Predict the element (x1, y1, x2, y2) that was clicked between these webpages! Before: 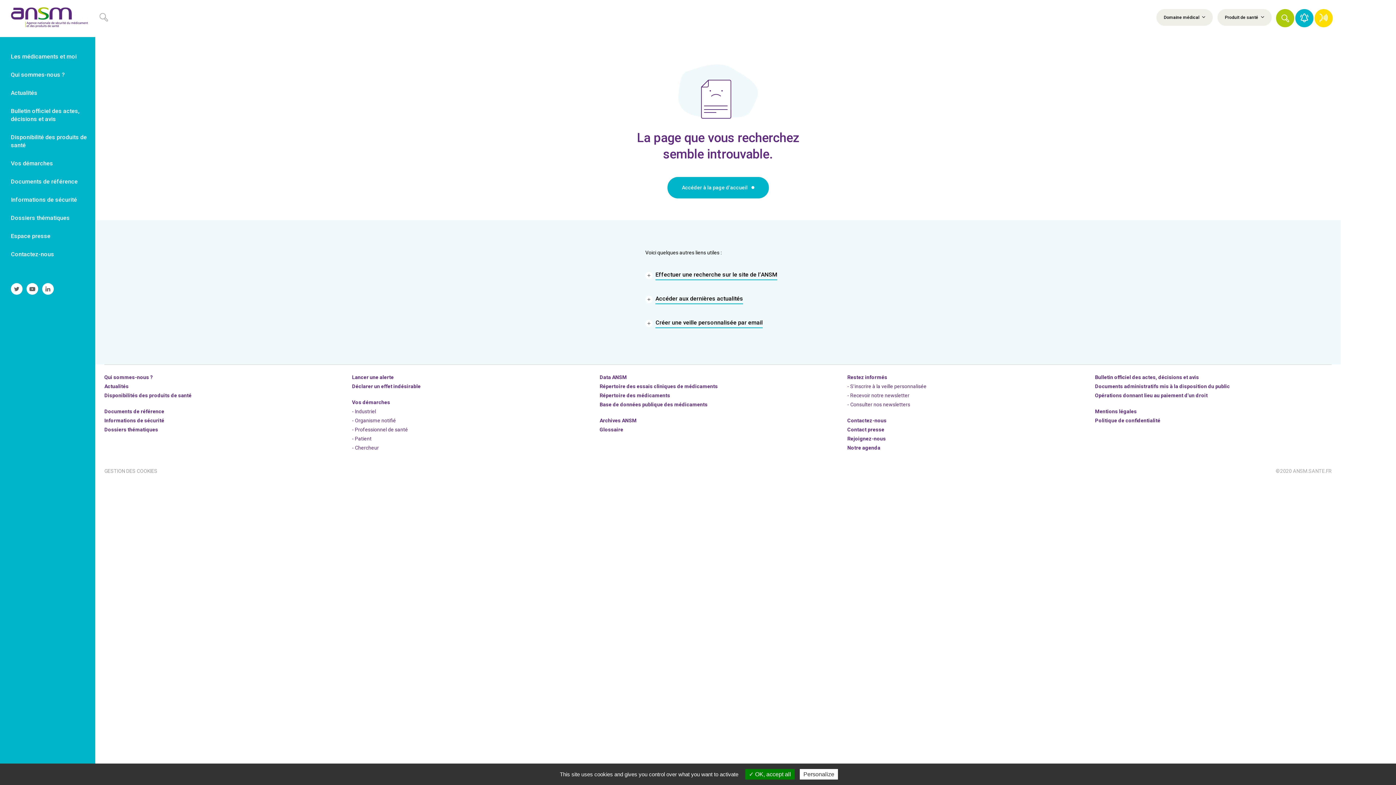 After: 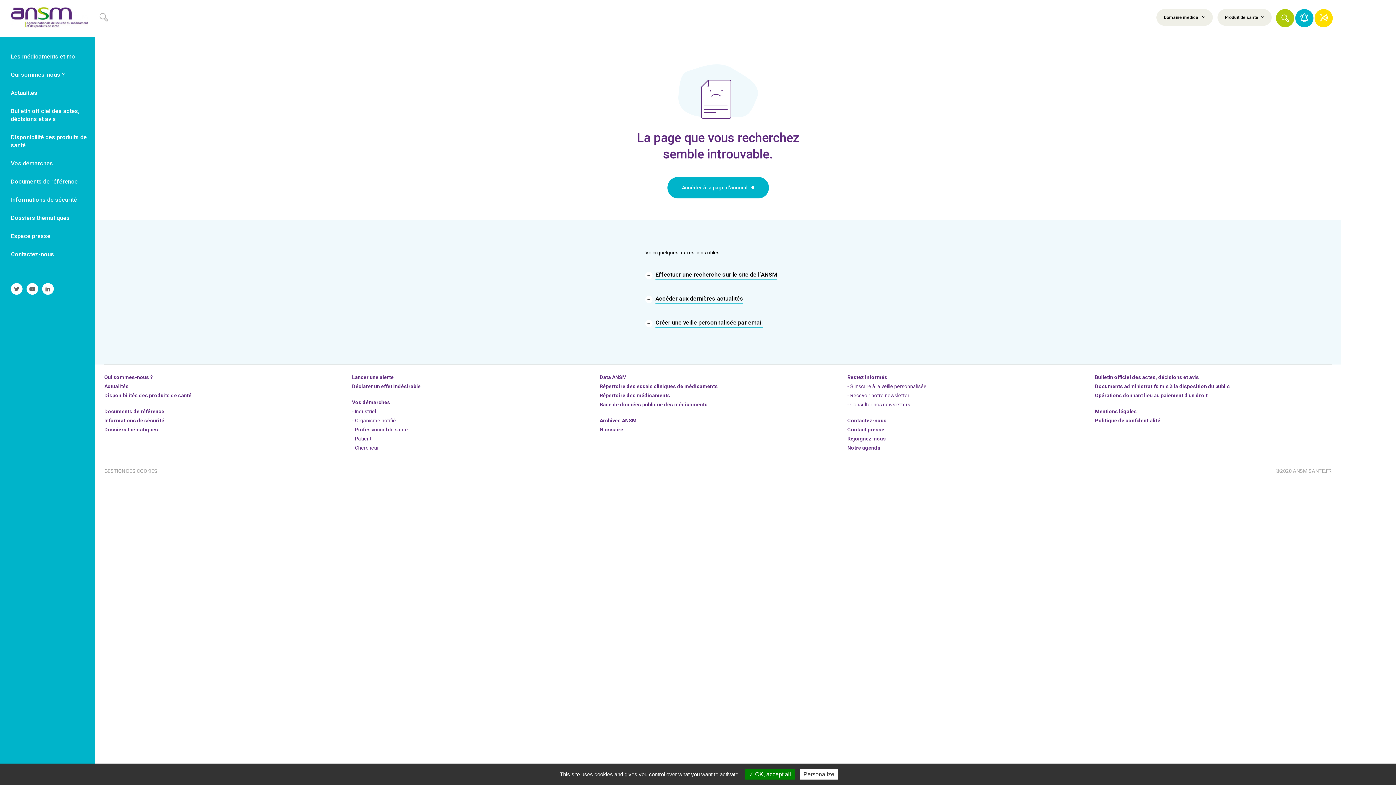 Action: bbox: (352, 399, 588, 406) label: Vos démarches